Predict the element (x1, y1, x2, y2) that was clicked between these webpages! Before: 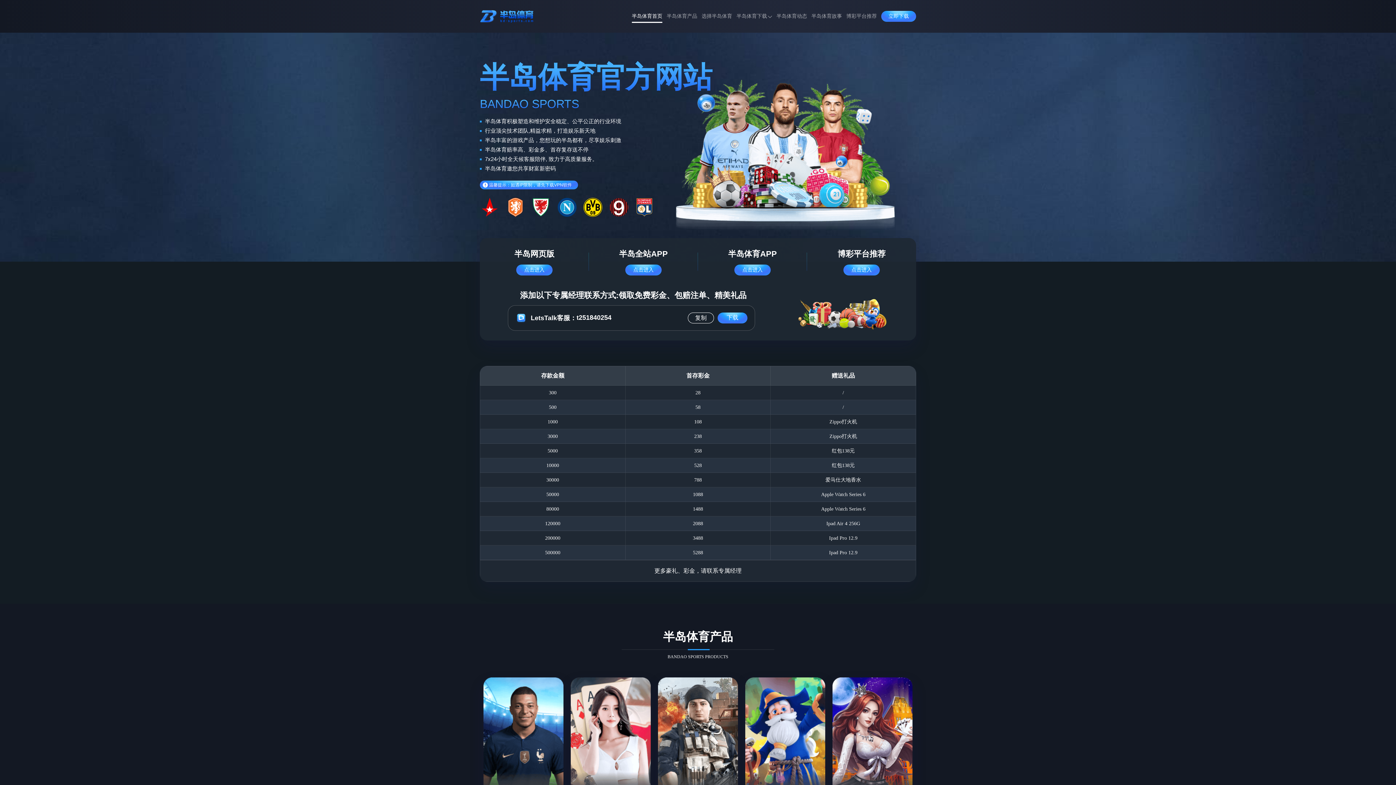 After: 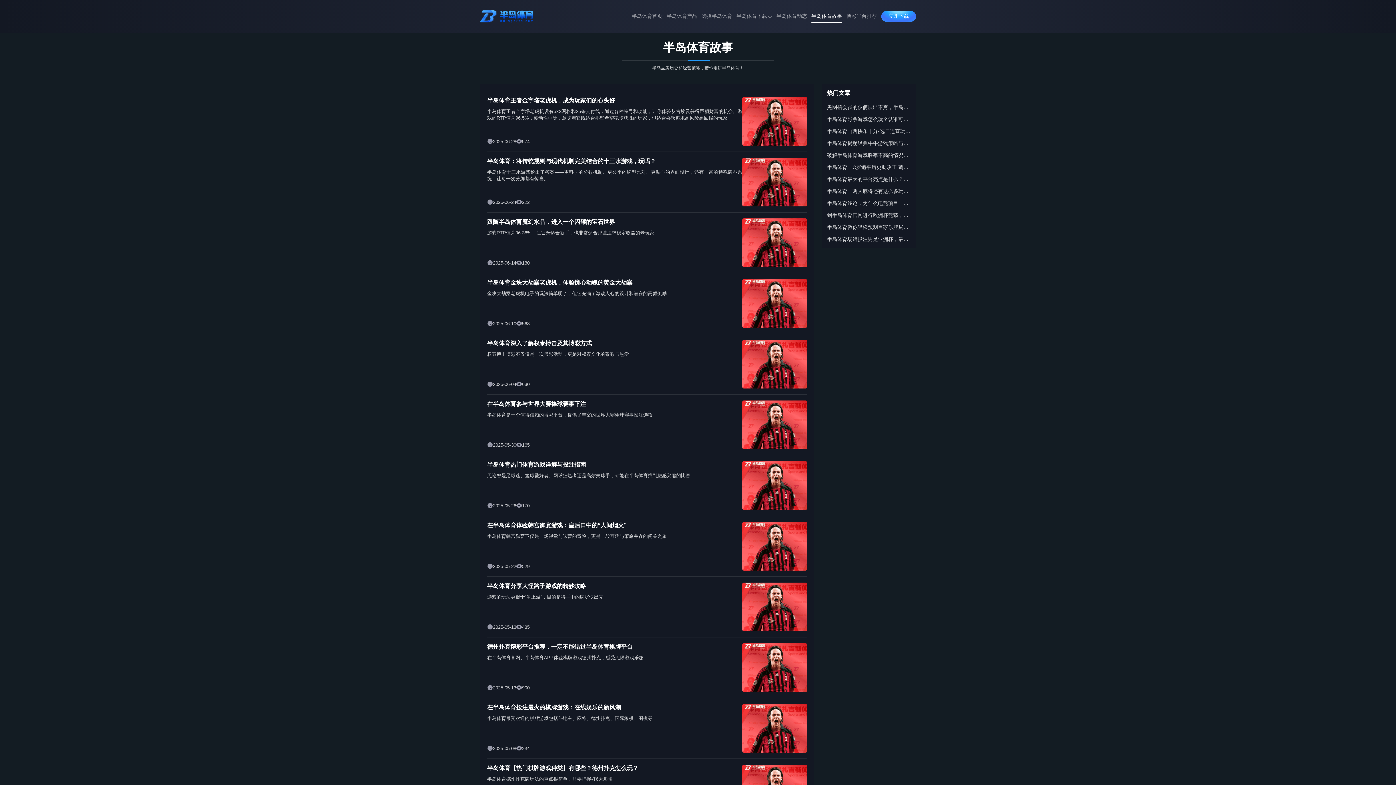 Action: label: 半岛体育故事 bbox: (811, 8, 842, 24)